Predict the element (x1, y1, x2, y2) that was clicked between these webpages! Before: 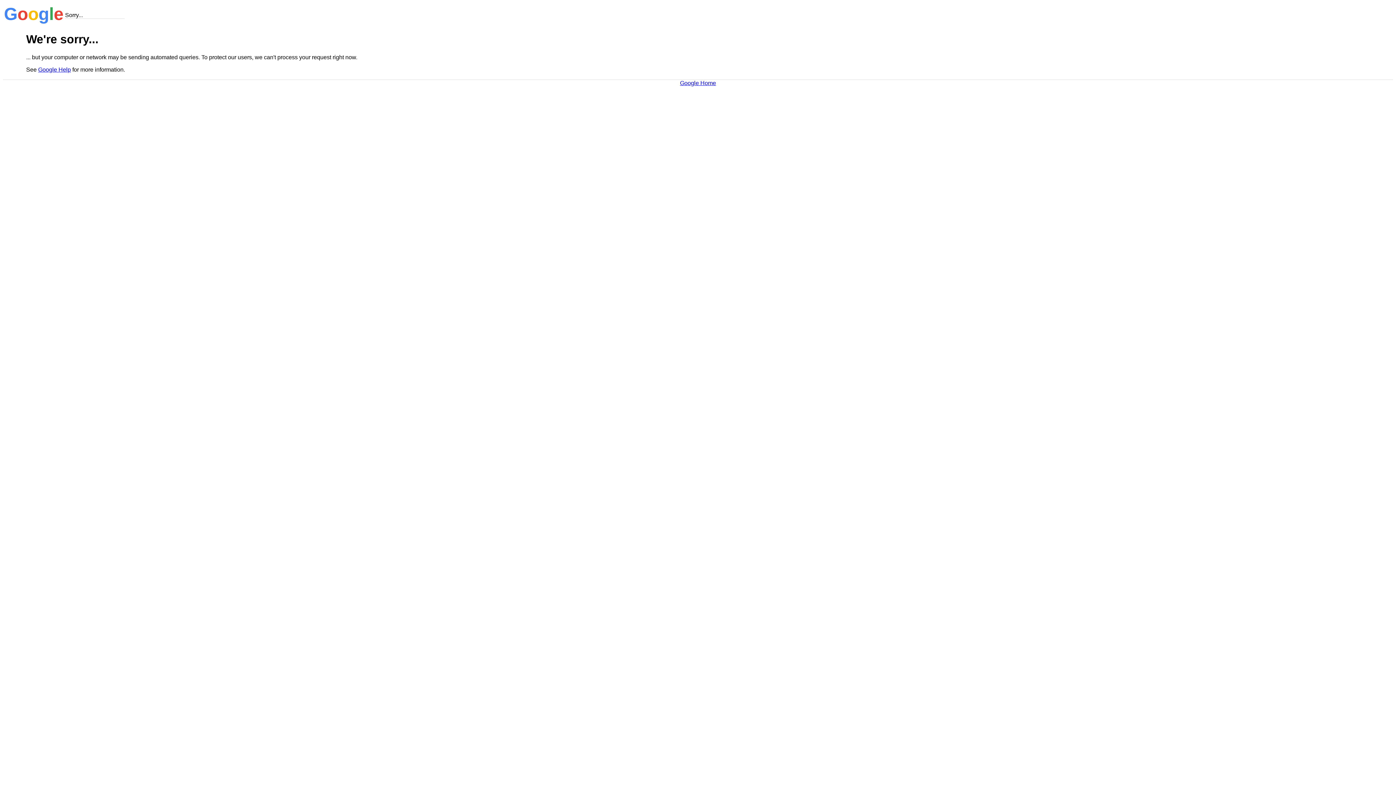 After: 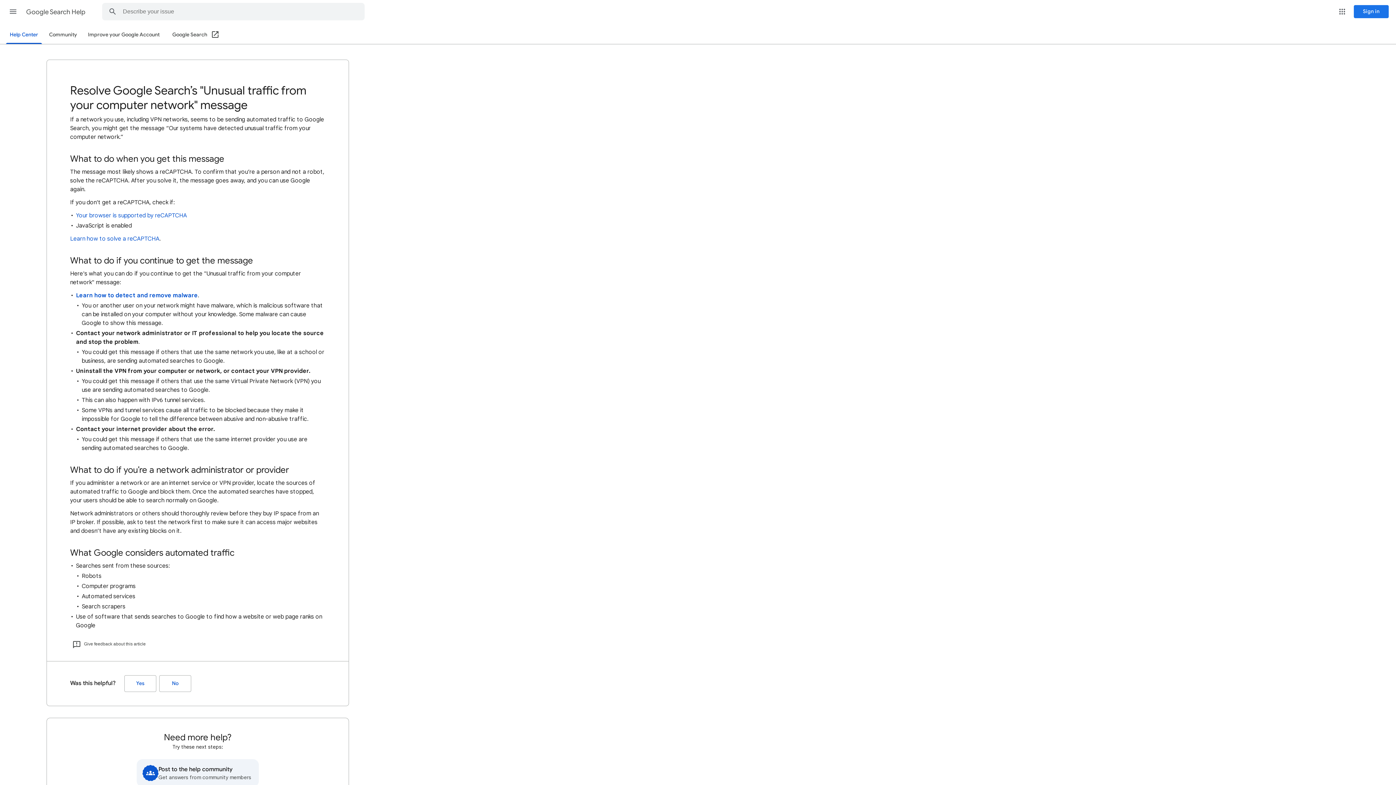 Action: bbox: (38, 66, 70, 72) label: Google Help